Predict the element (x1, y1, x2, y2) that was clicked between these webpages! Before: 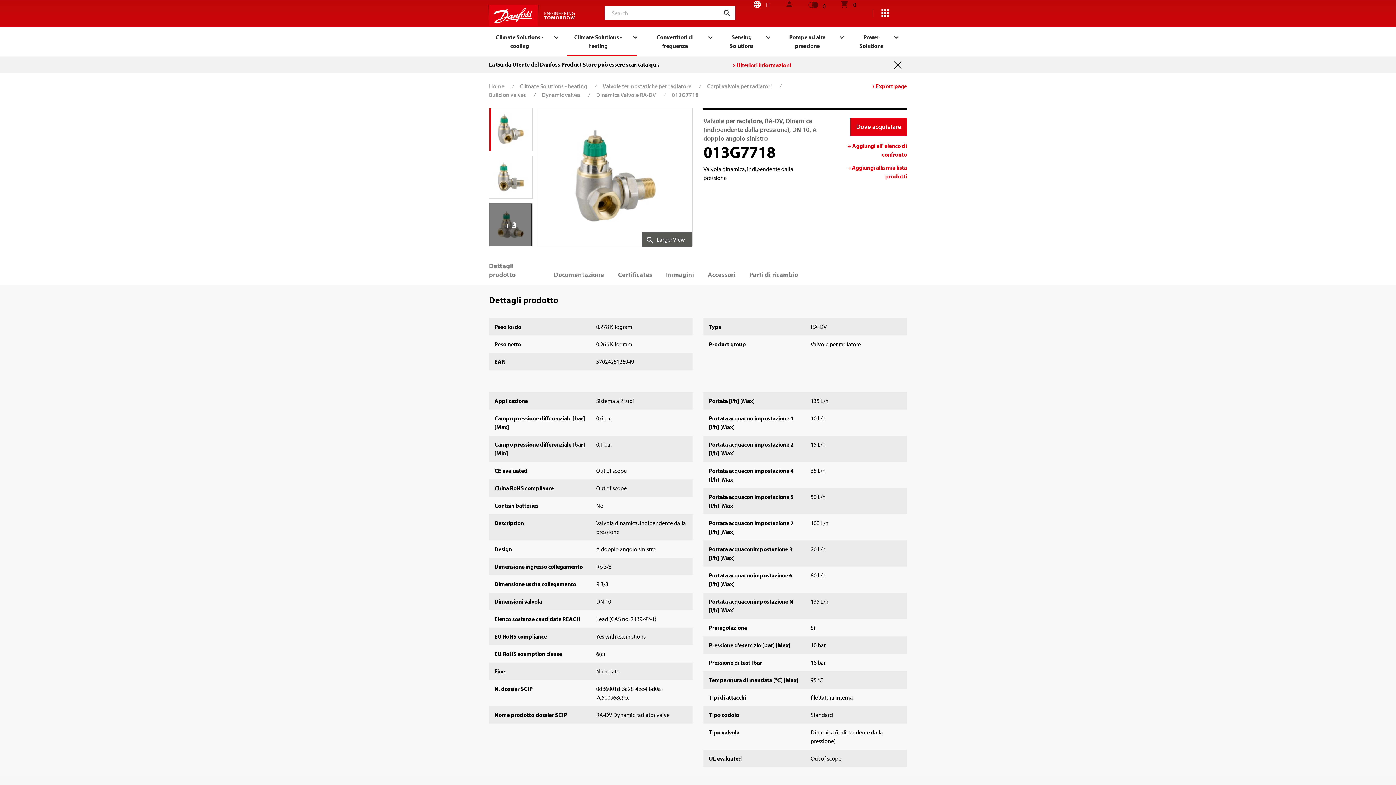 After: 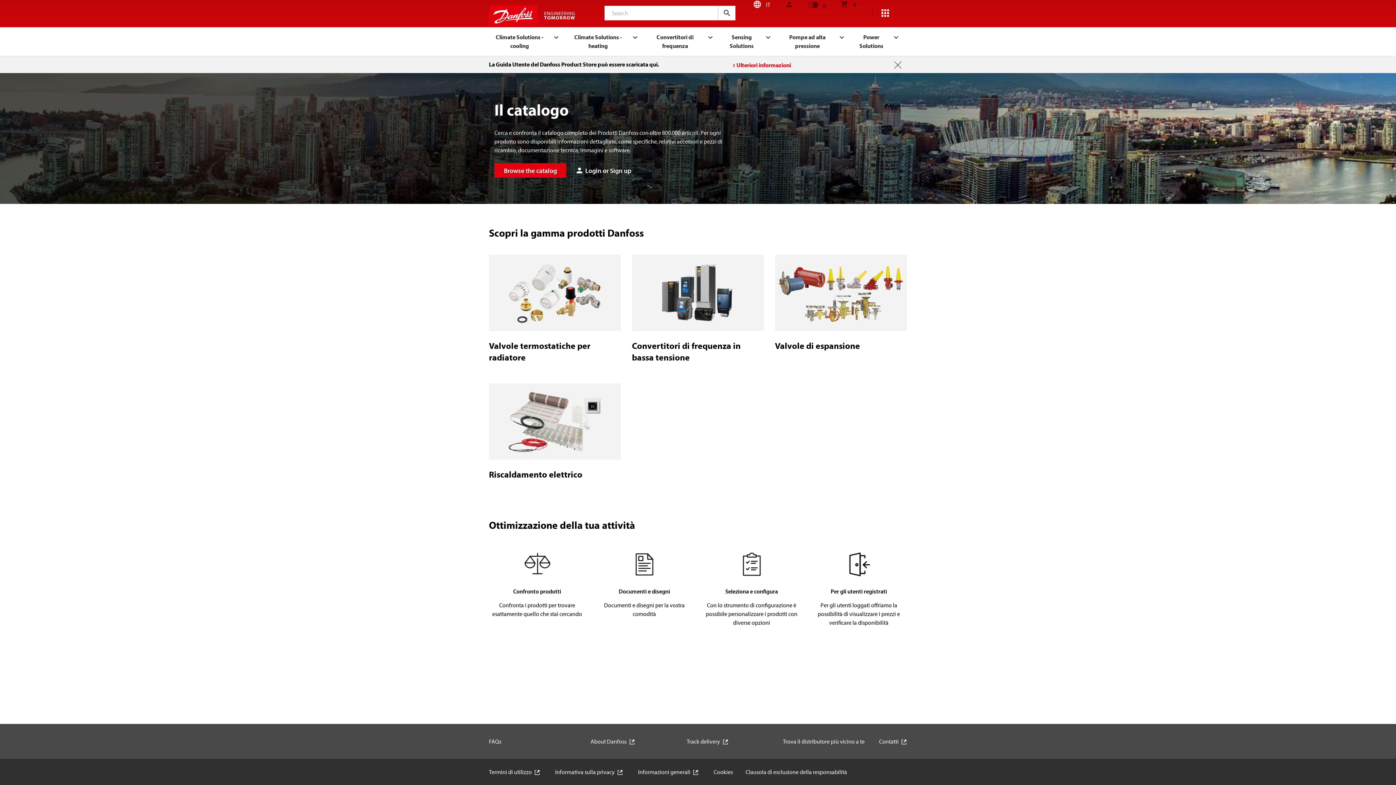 Action: bbox: (485, 5, 574, 26)